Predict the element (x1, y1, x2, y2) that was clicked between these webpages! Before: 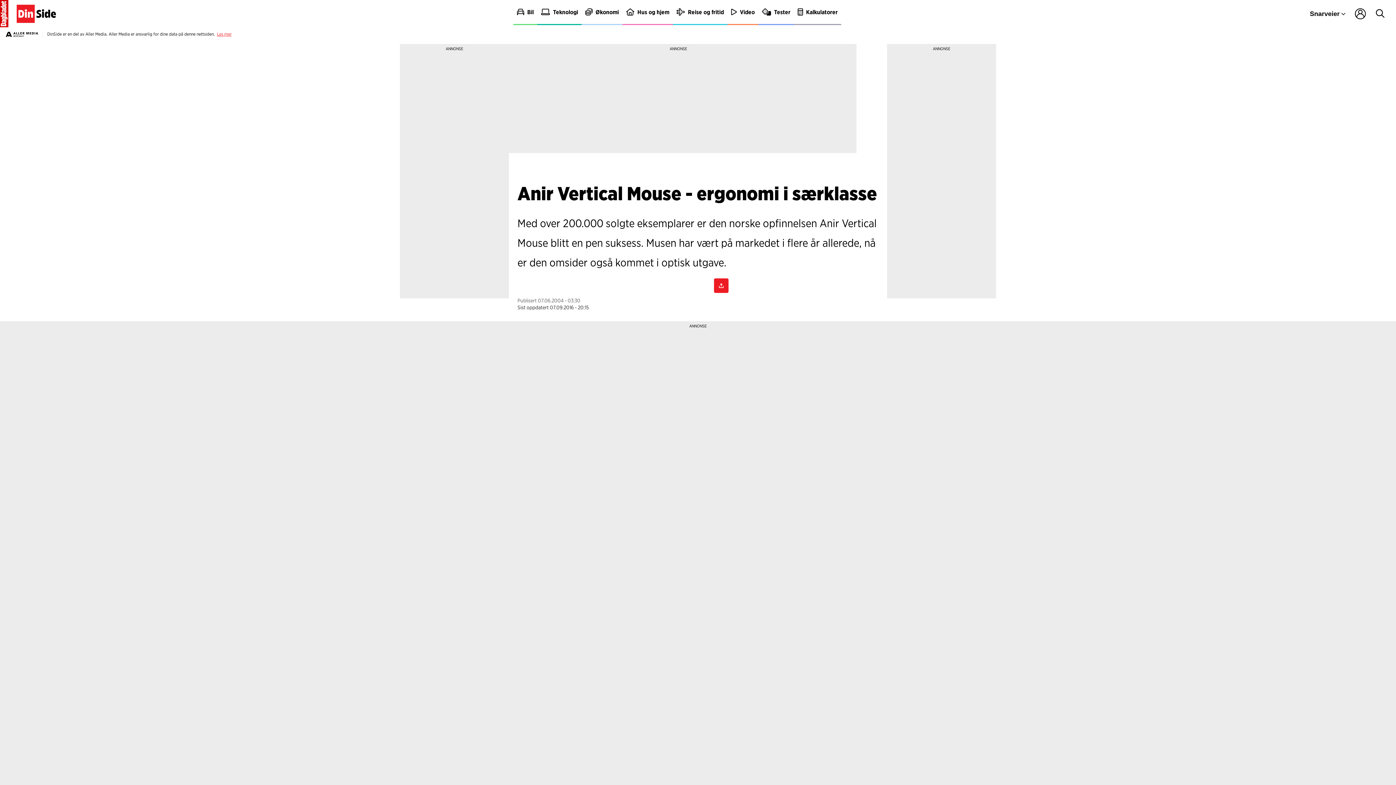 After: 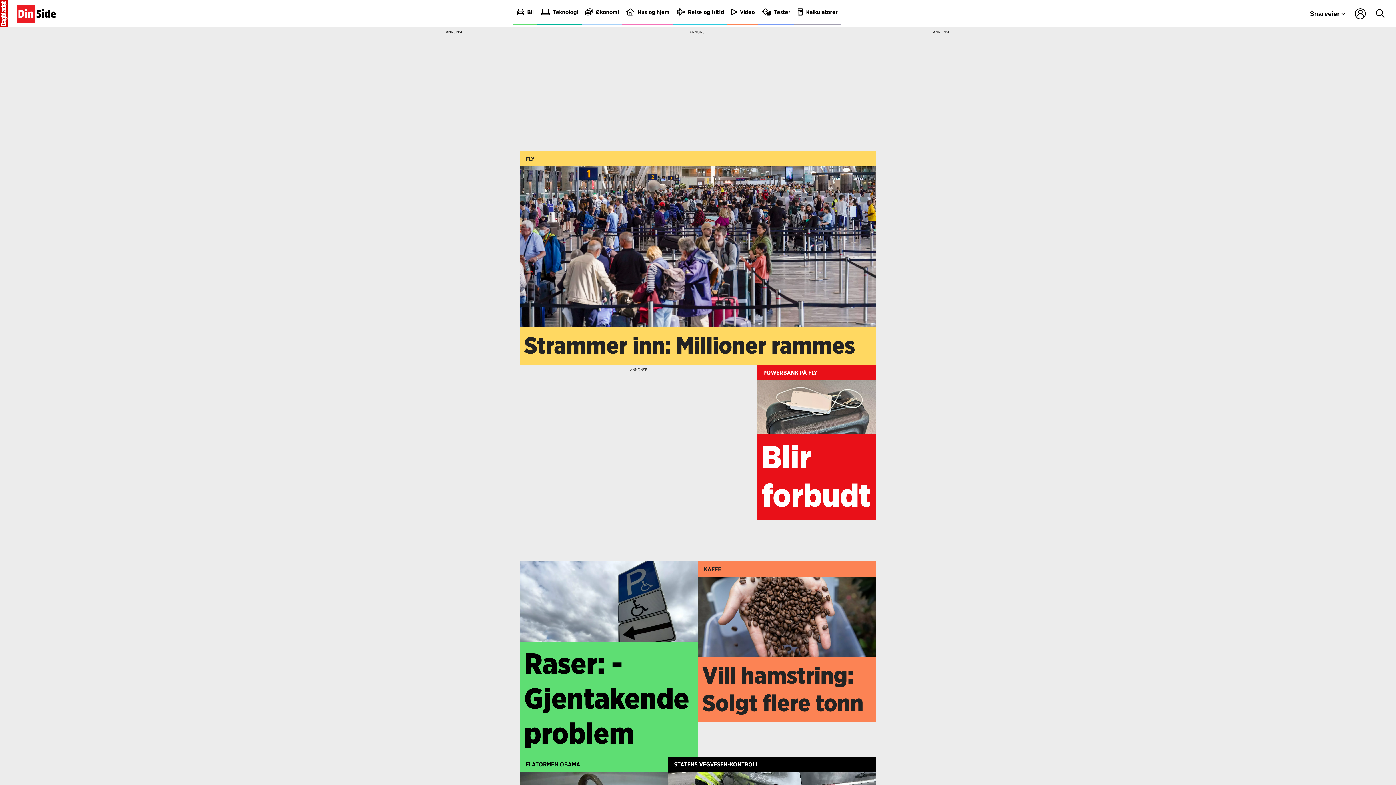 Action: bbox: (581, 0, 622, 25) label: Økonomi